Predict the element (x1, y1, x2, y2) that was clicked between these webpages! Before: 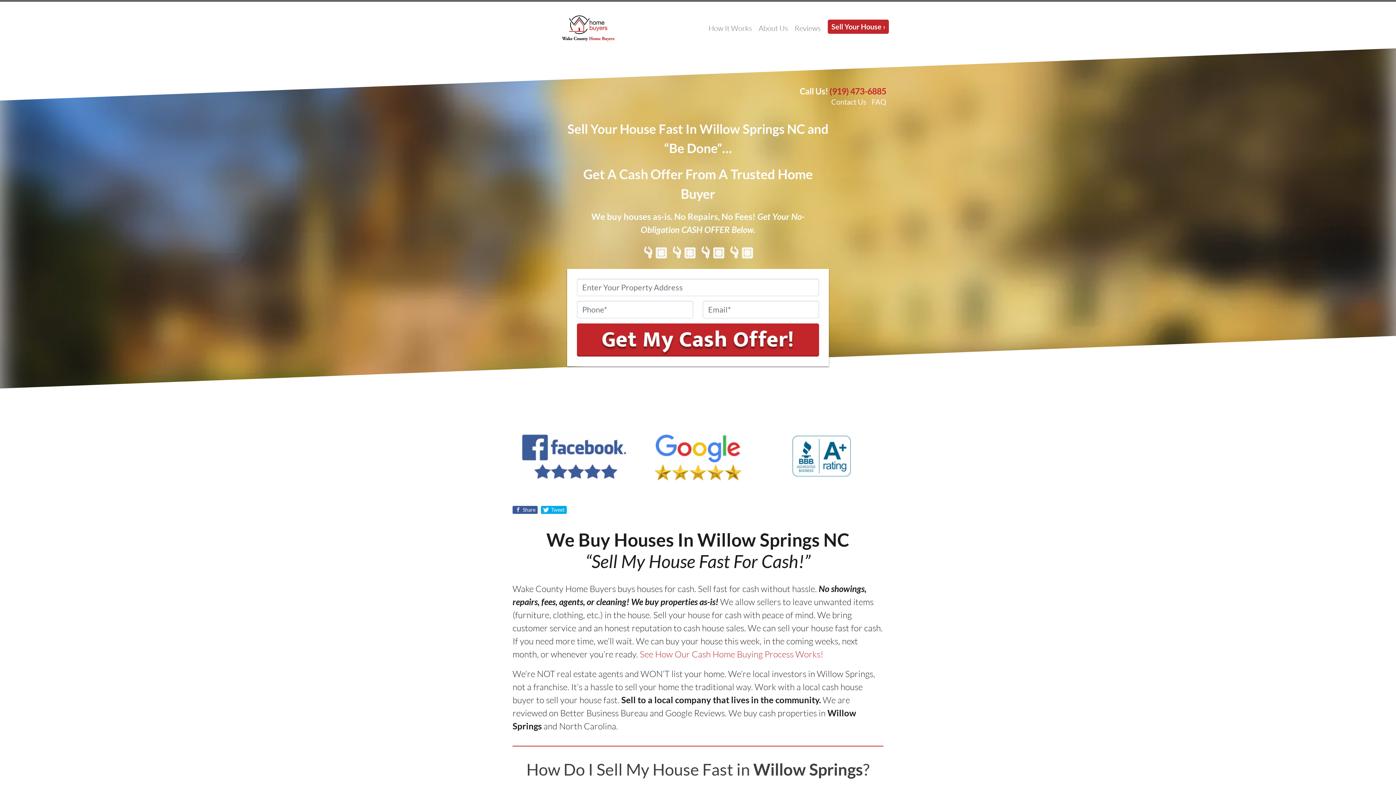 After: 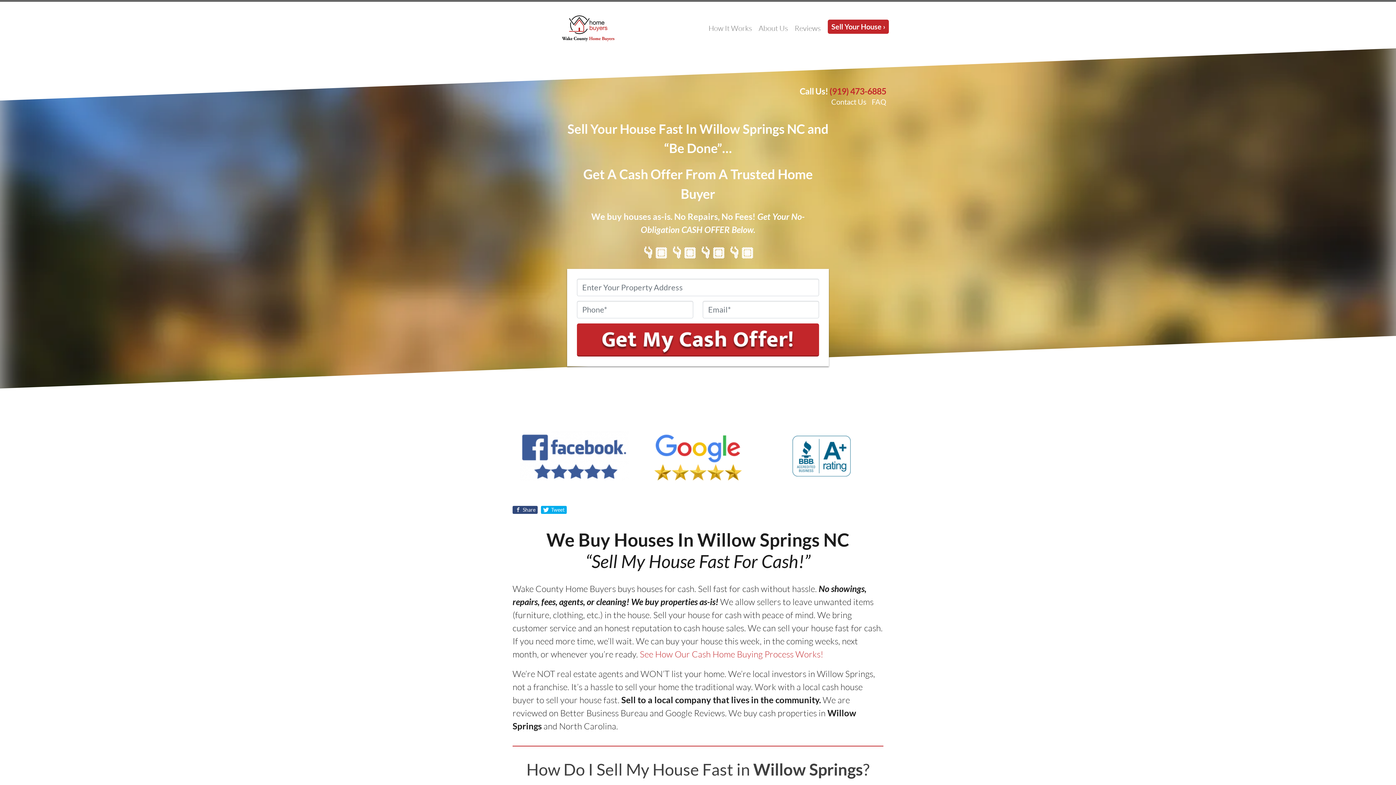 Action: bbox: (512, 506, 537, 514) label:  Share